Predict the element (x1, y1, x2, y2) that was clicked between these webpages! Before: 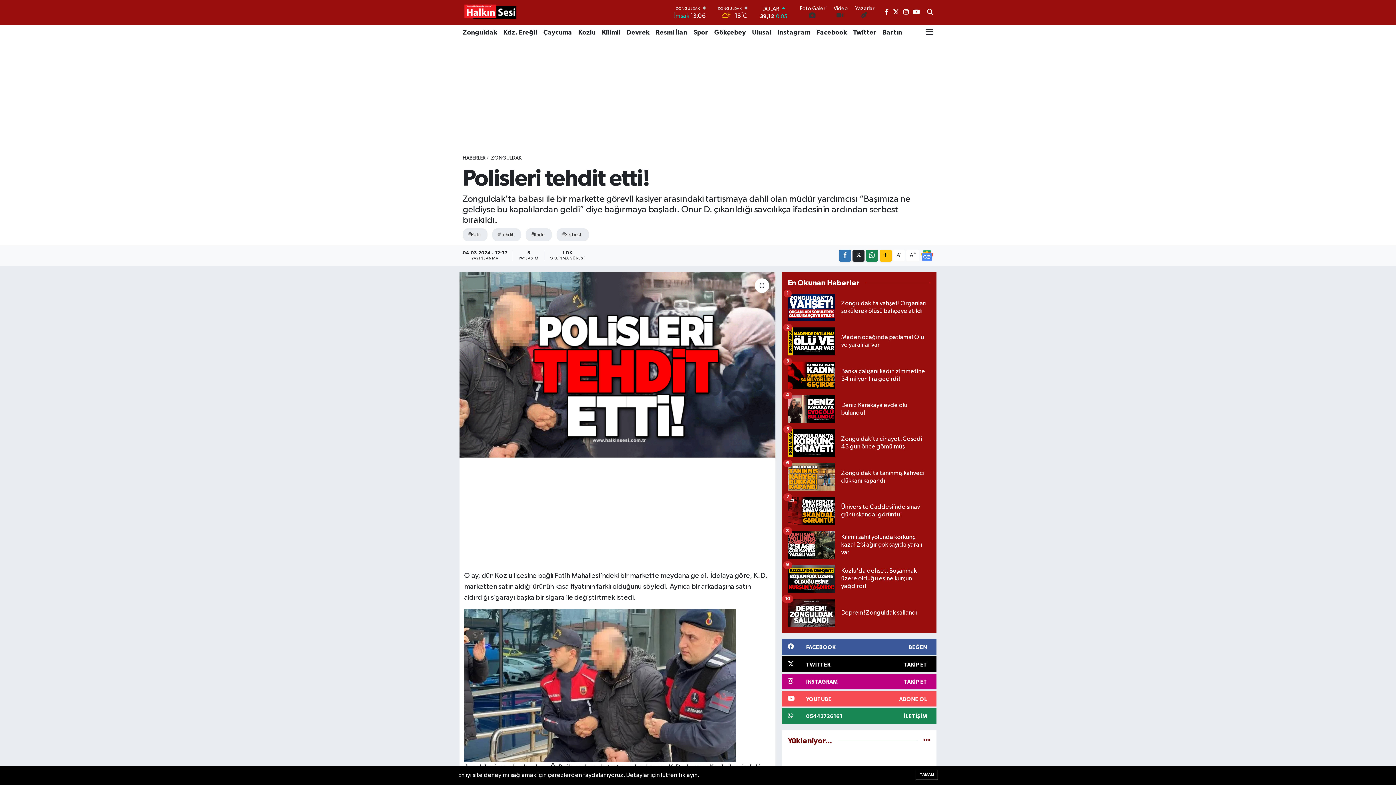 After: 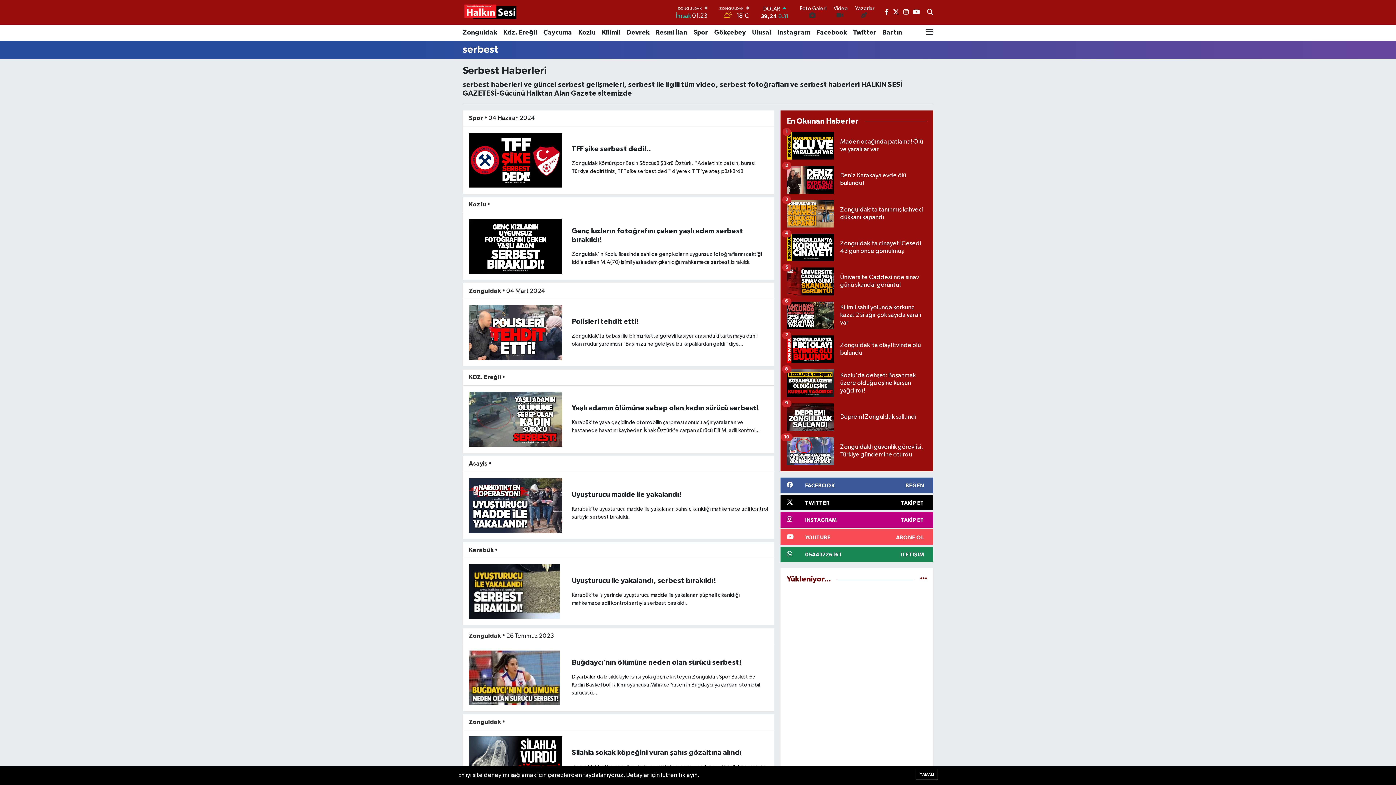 Action: label: #Serbest bbox: (556, 228, 588, 241)